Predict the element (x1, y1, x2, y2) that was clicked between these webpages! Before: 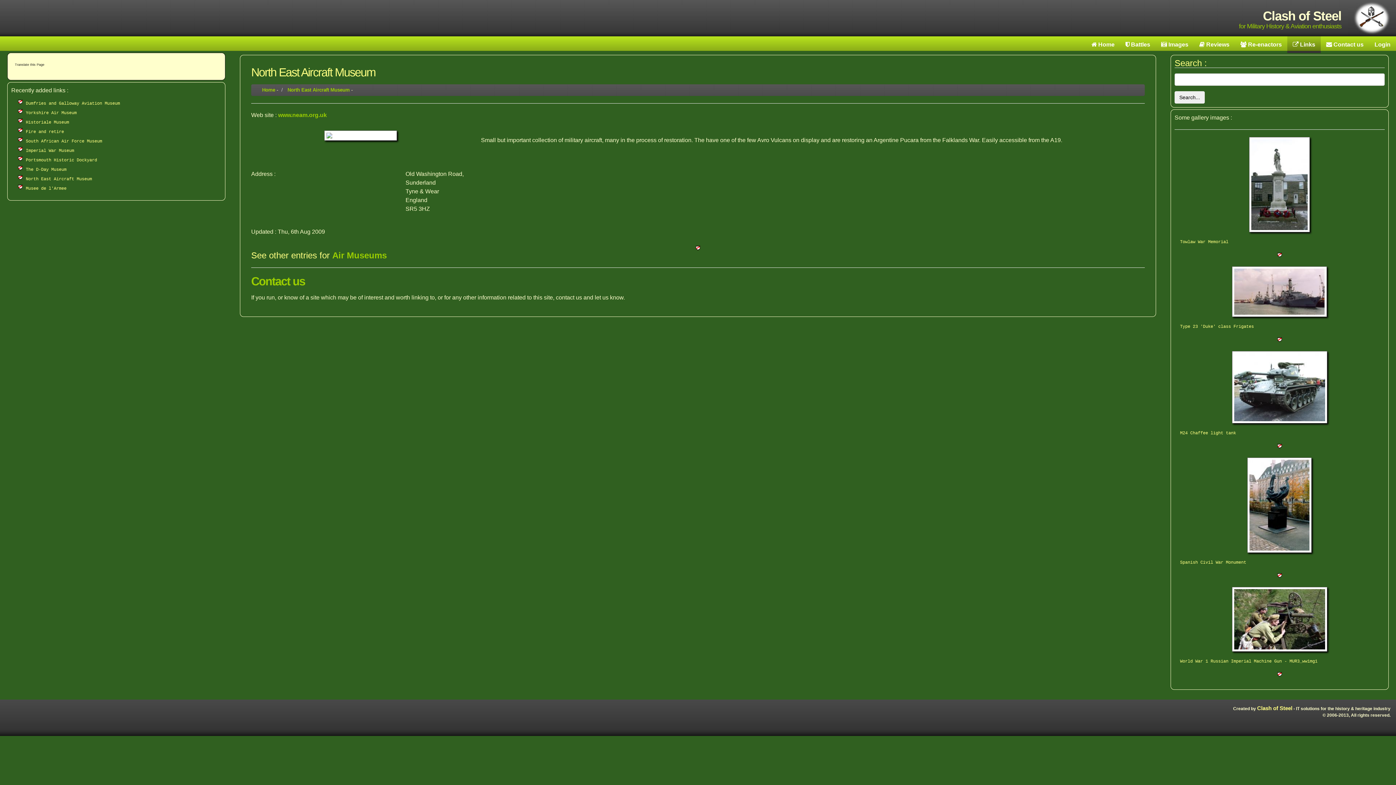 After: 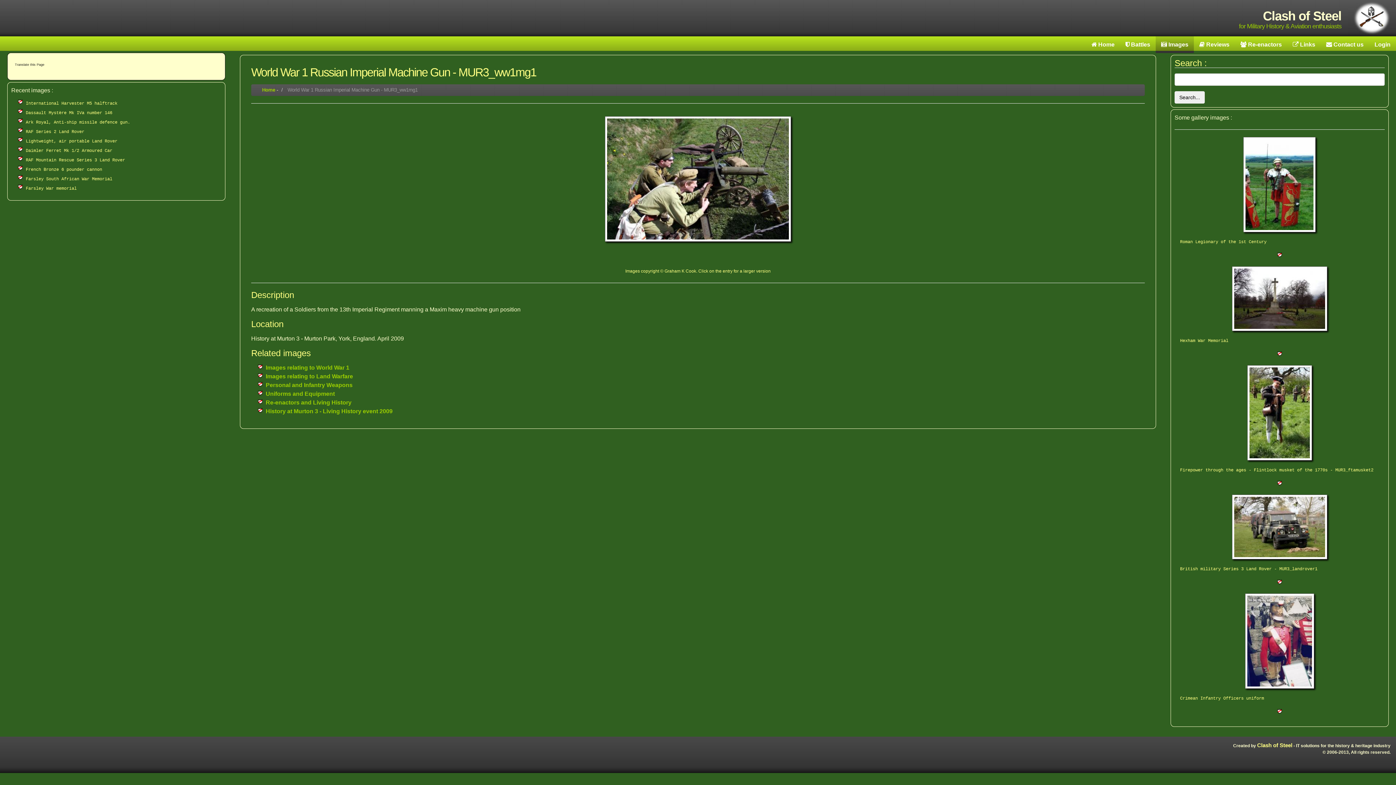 Action: bbox: (1174, 587, 1385, 652)